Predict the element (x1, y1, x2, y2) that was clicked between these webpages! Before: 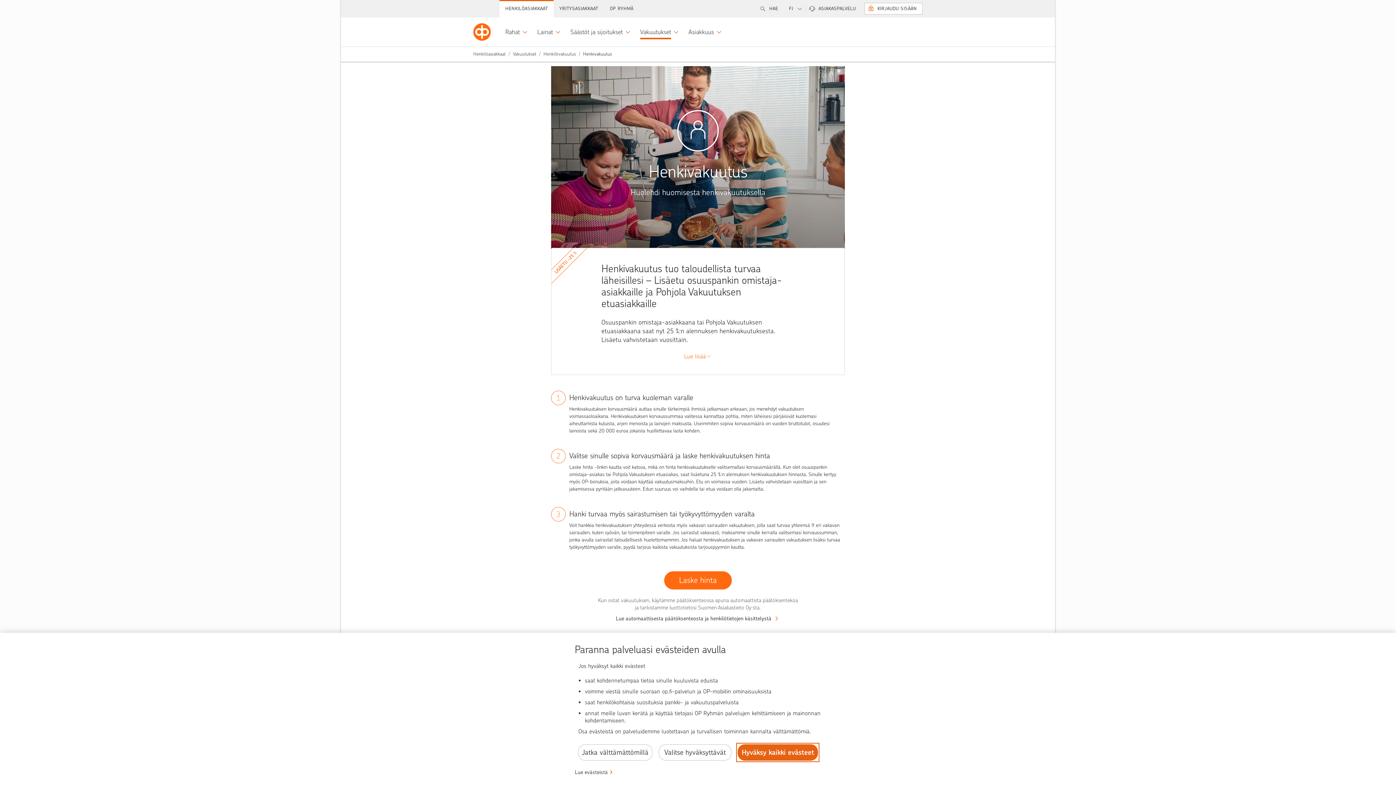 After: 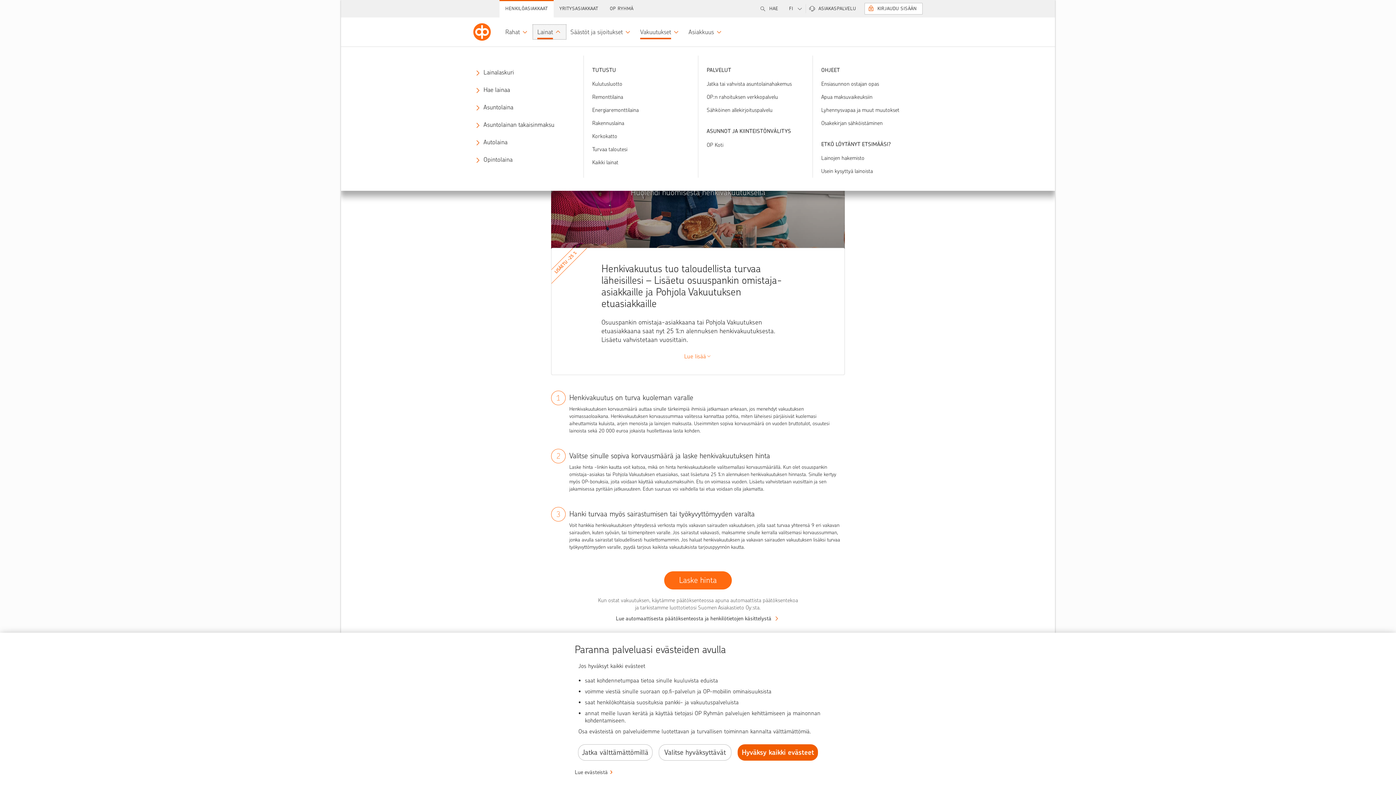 Action: label: Lainat bbox: (533, 24, 566, 39)